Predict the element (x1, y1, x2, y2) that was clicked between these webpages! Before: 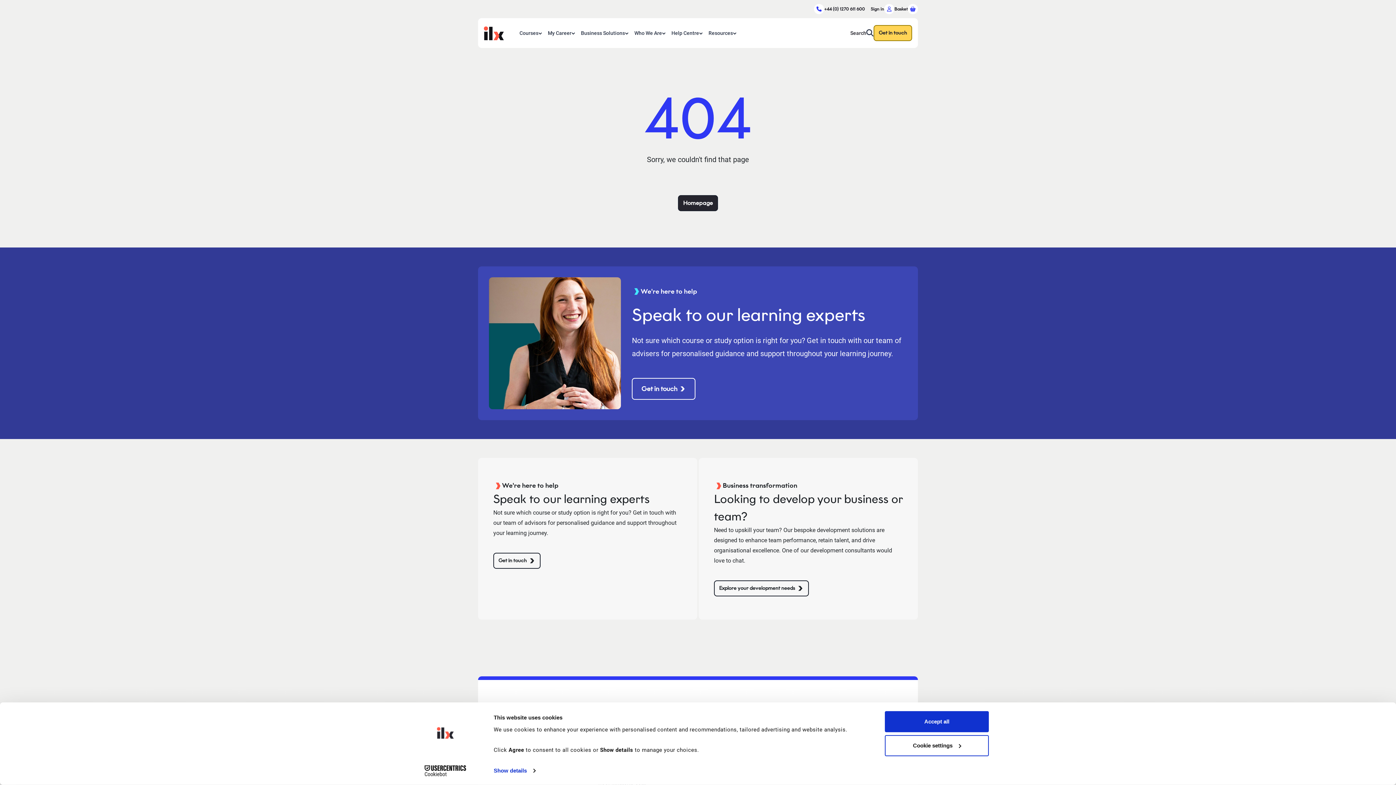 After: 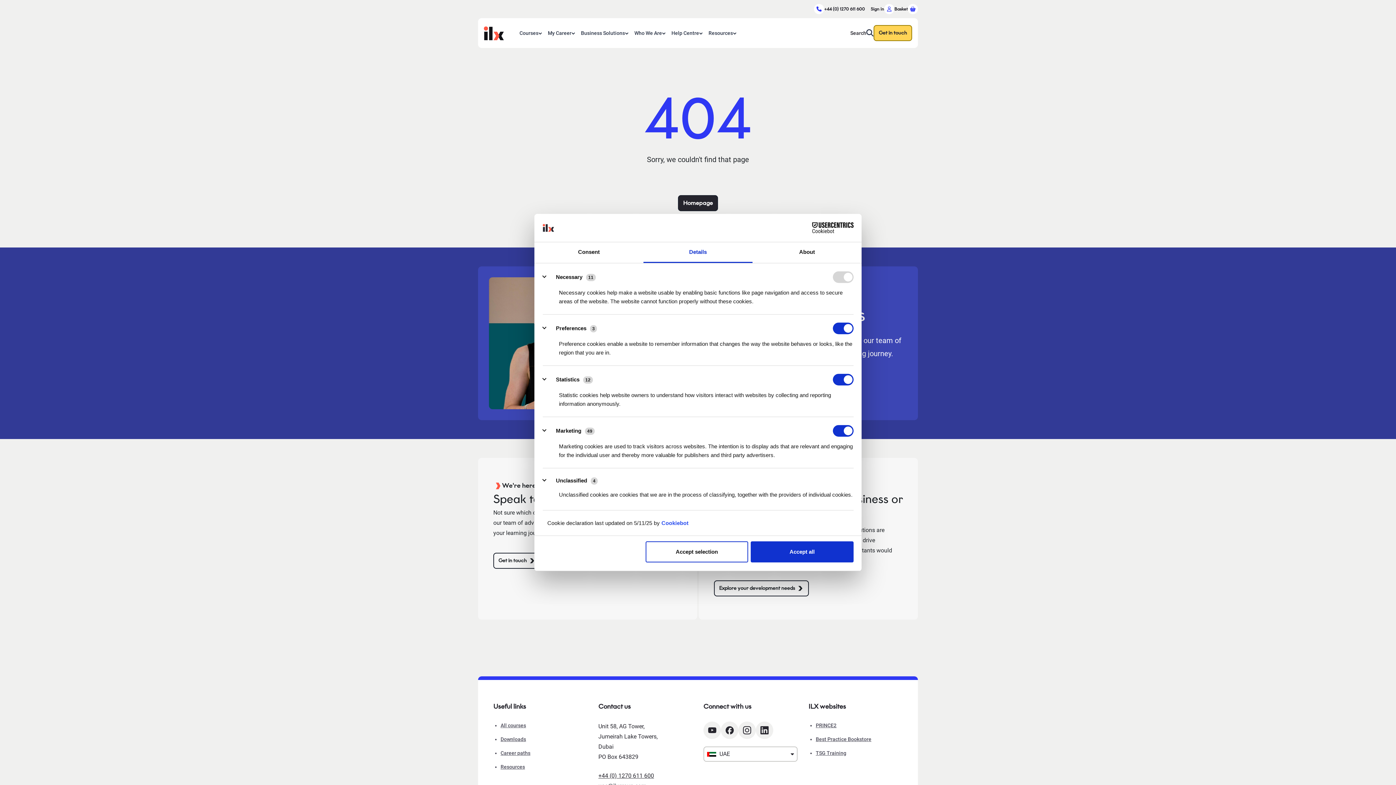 Action: label: Cookie settings bbox: (885, 735, 989, 756)